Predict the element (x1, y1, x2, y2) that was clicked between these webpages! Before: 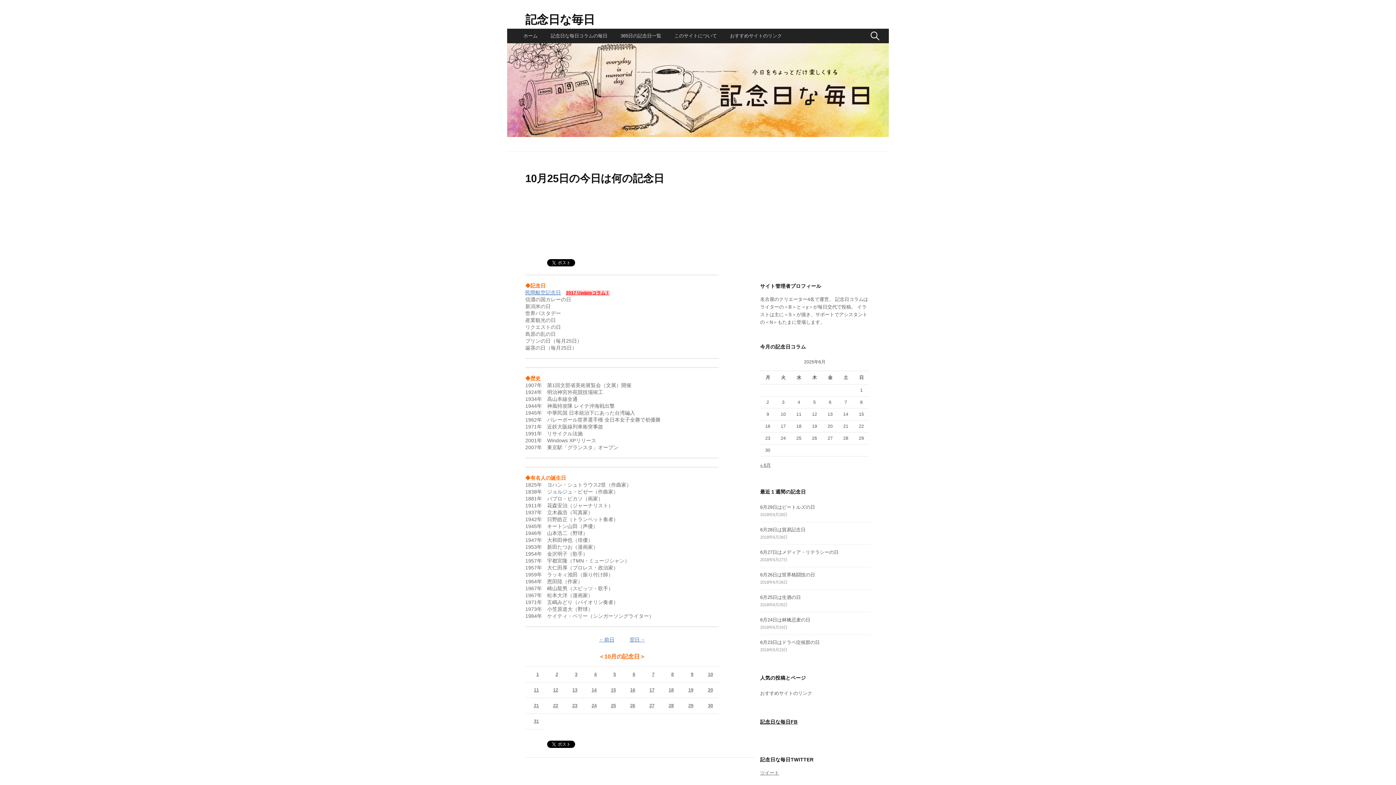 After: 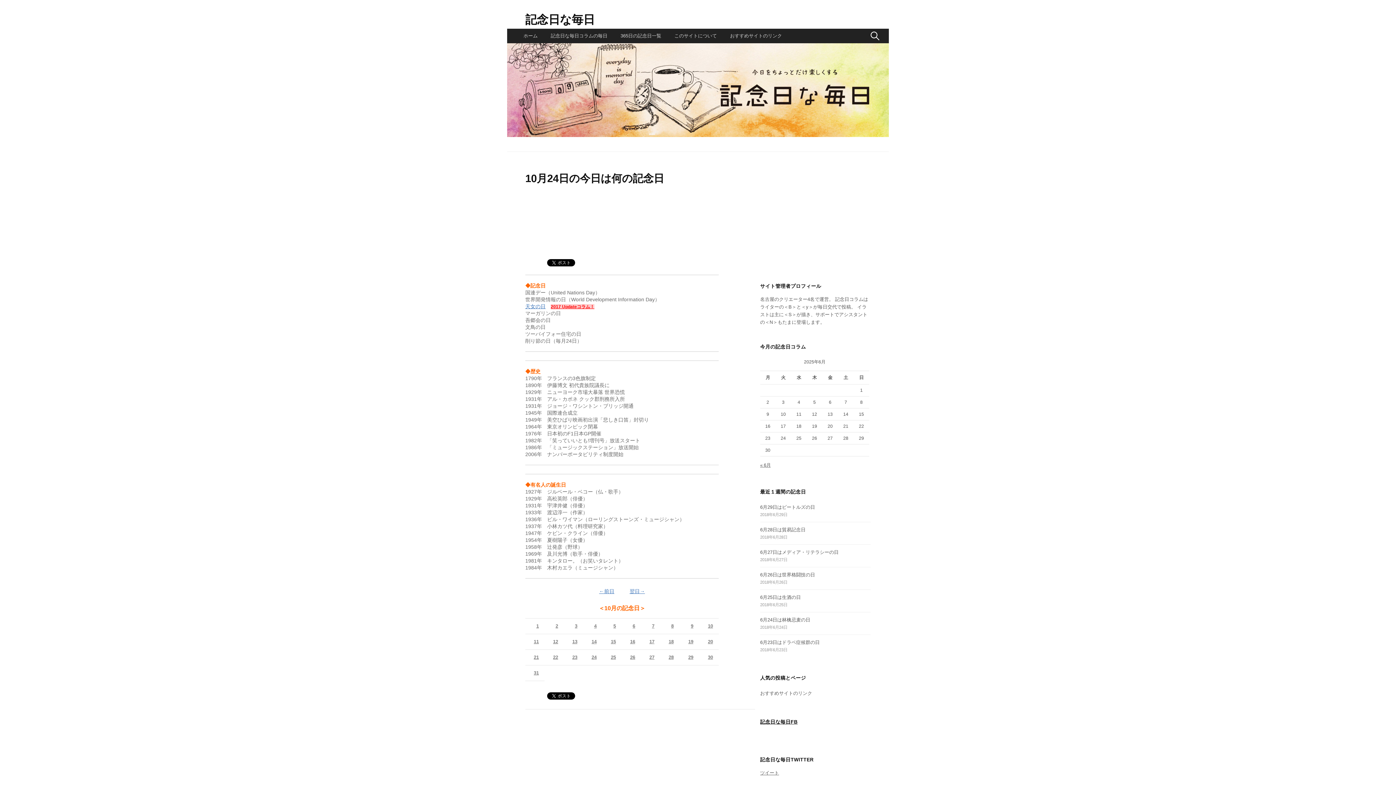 Action: bbox: (591, 703, 596, 708) label: 24